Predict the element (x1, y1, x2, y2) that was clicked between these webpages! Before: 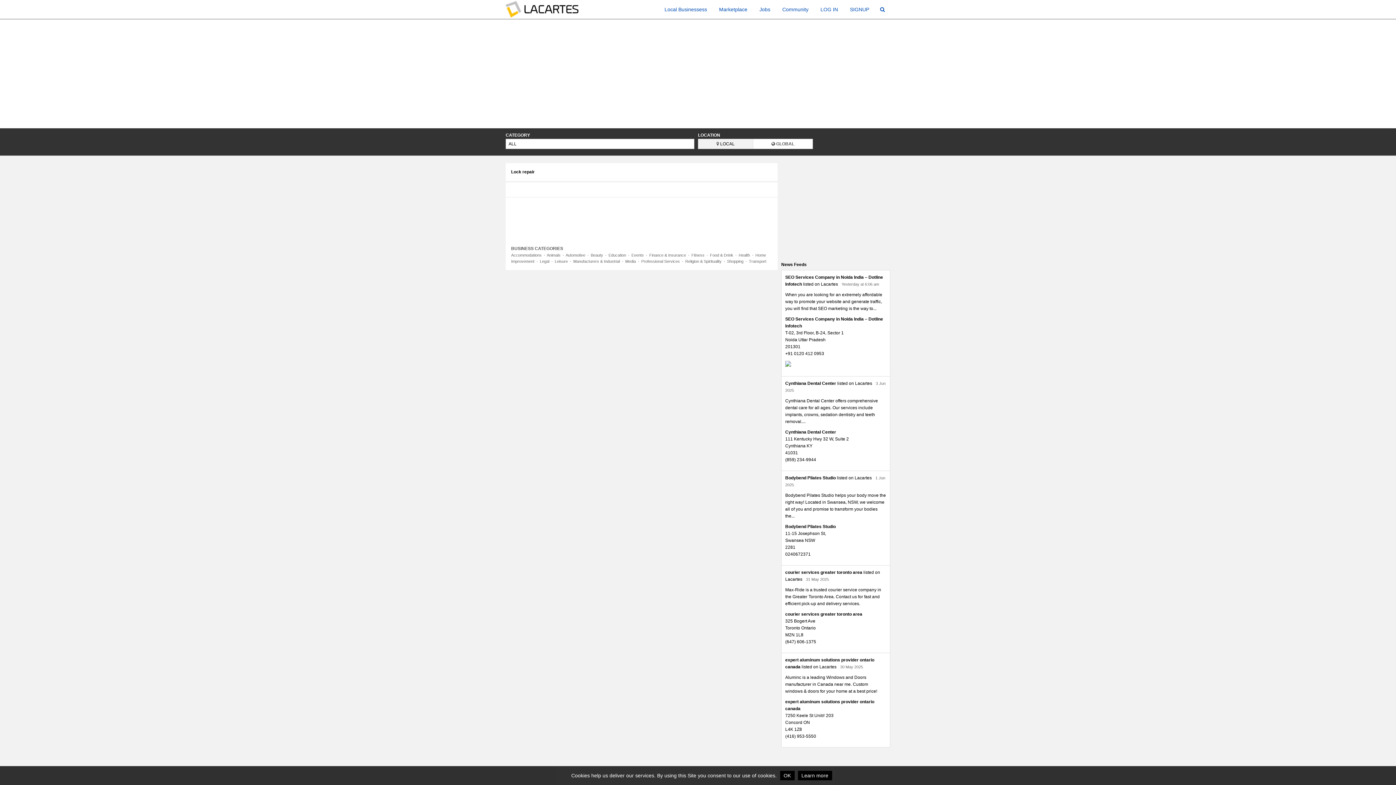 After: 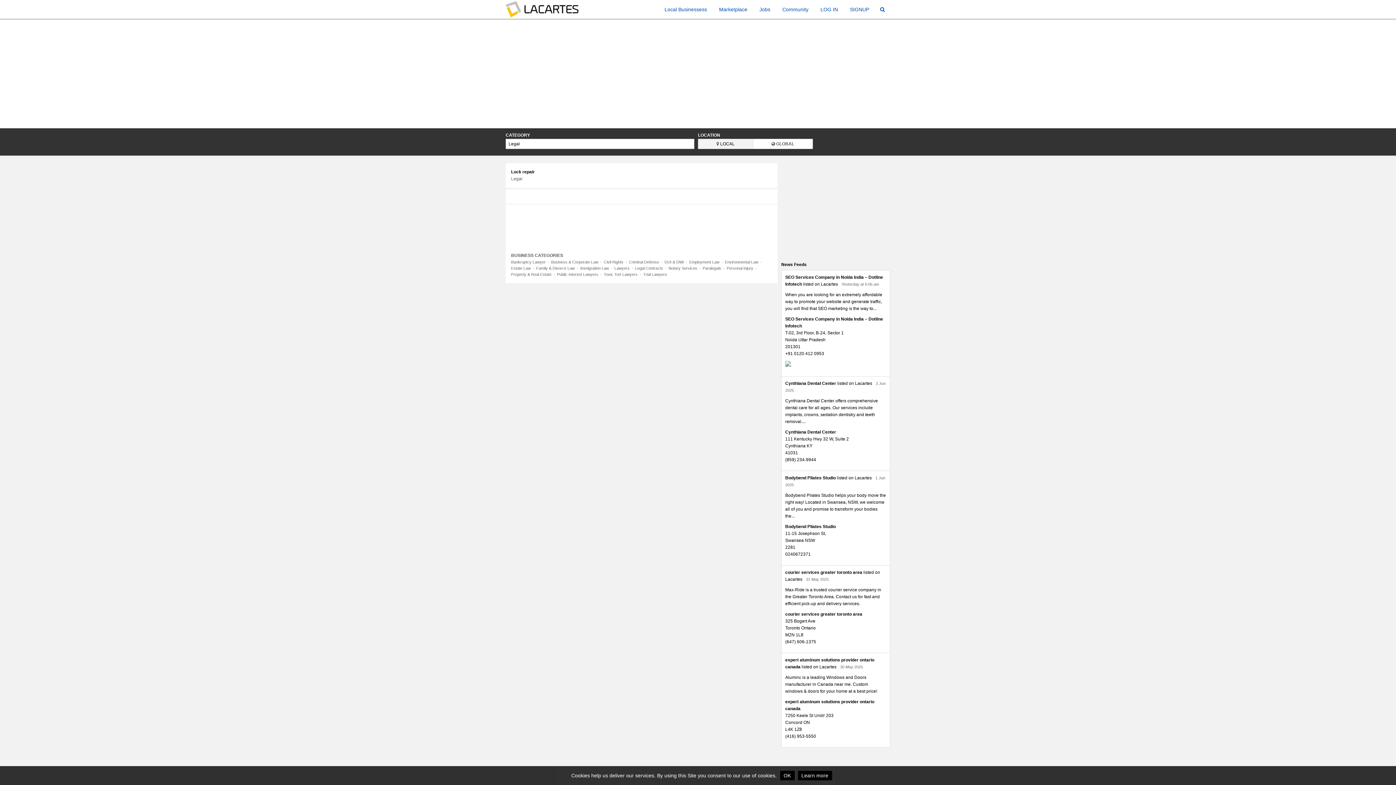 Action: bbox: (540, 259, 549, 263) label: Legal